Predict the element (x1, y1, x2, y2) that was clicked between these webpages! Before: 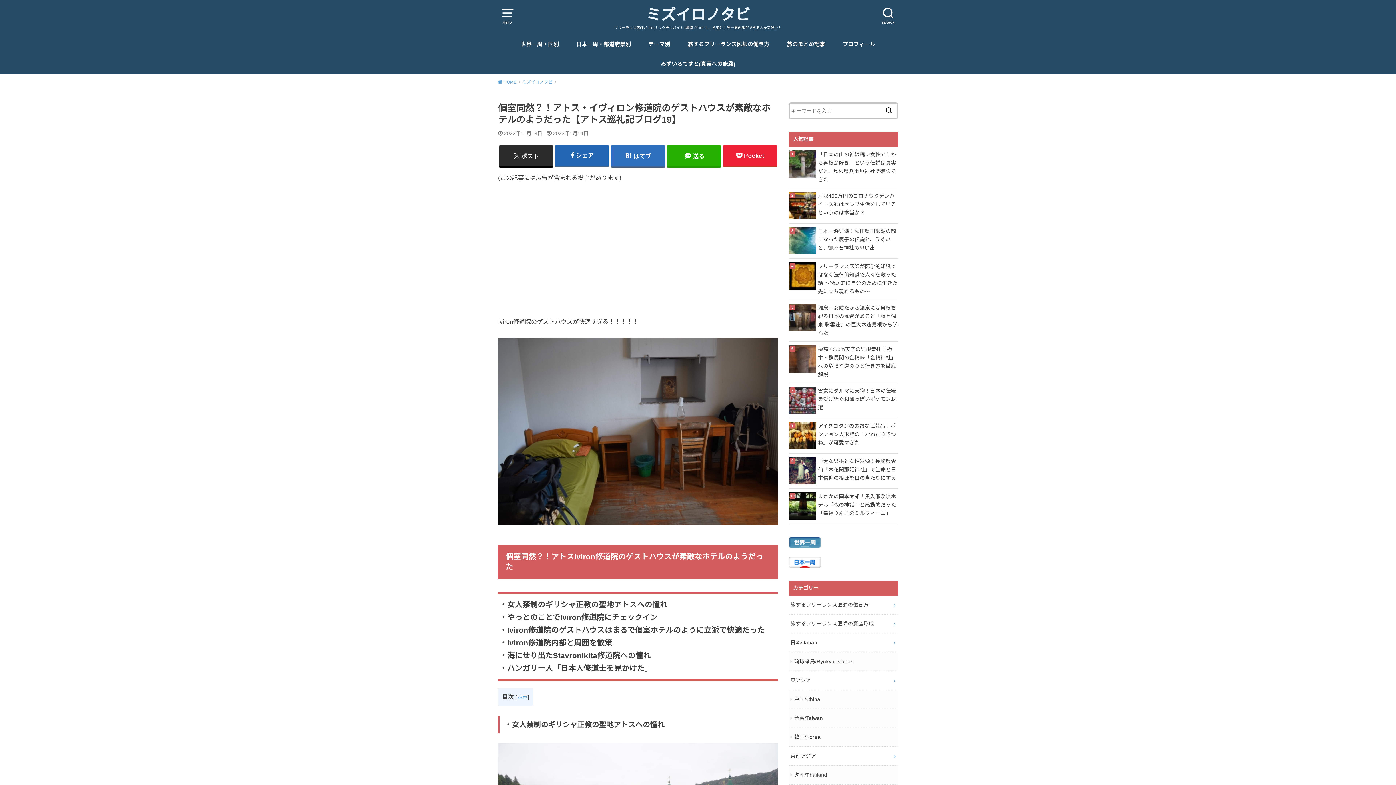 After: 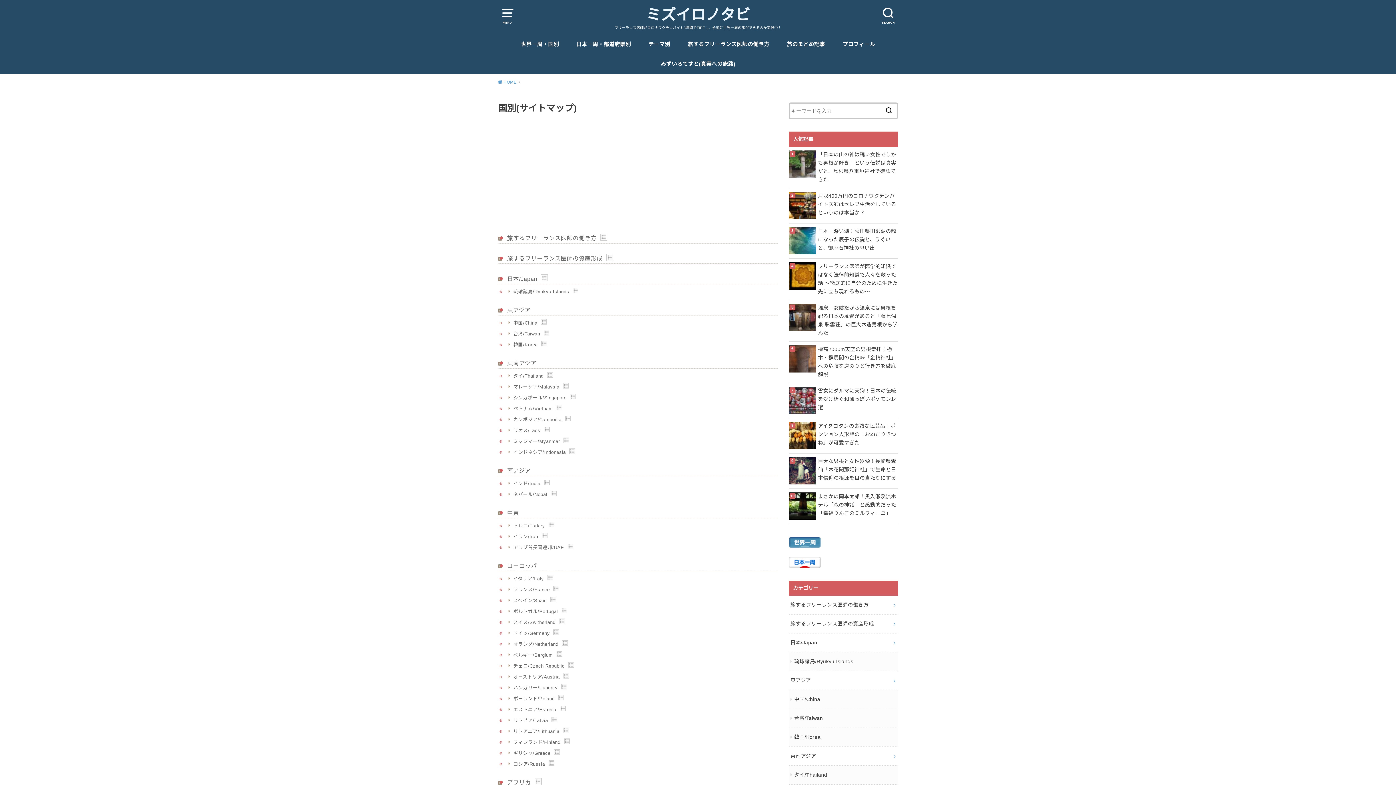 Action: bbox: (520, 34, 559, 54) label: 世界一周・国別